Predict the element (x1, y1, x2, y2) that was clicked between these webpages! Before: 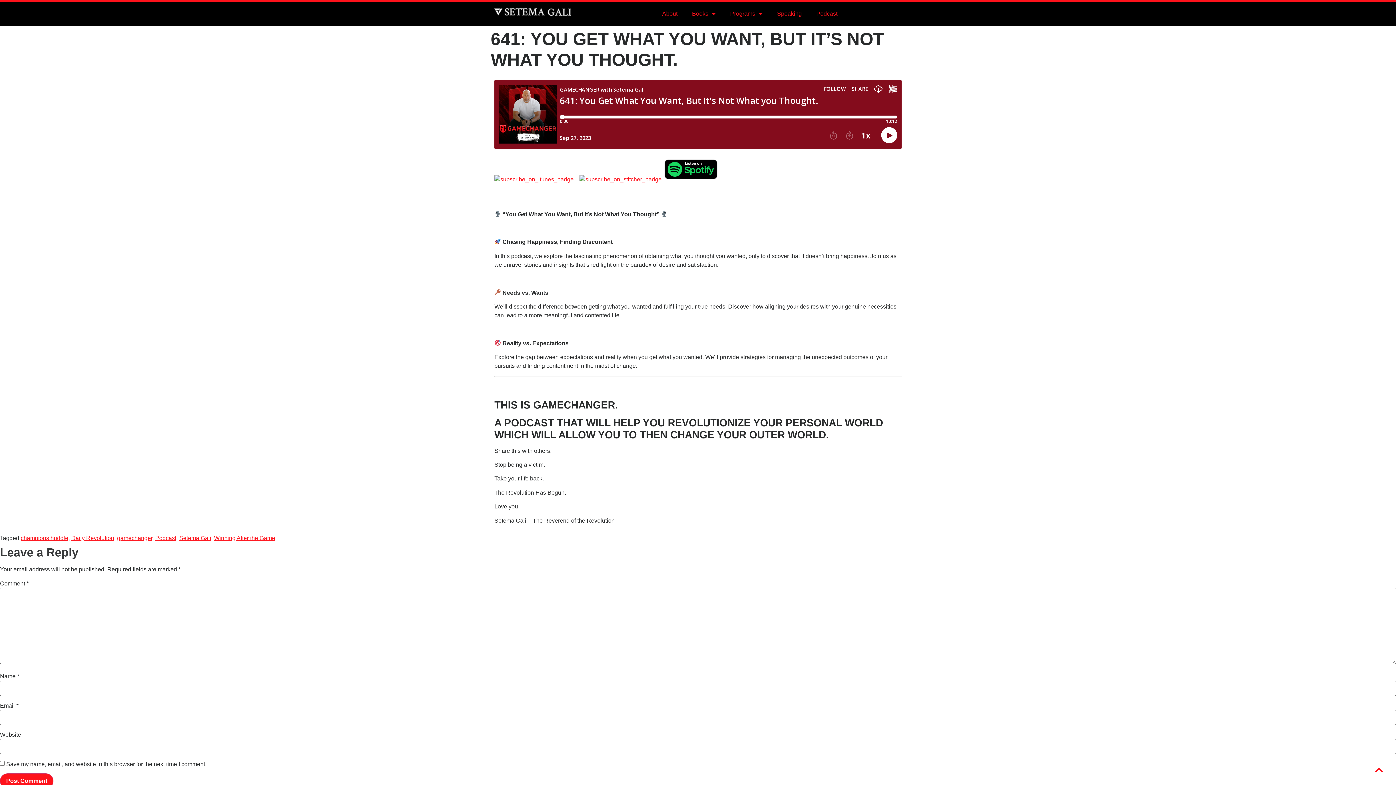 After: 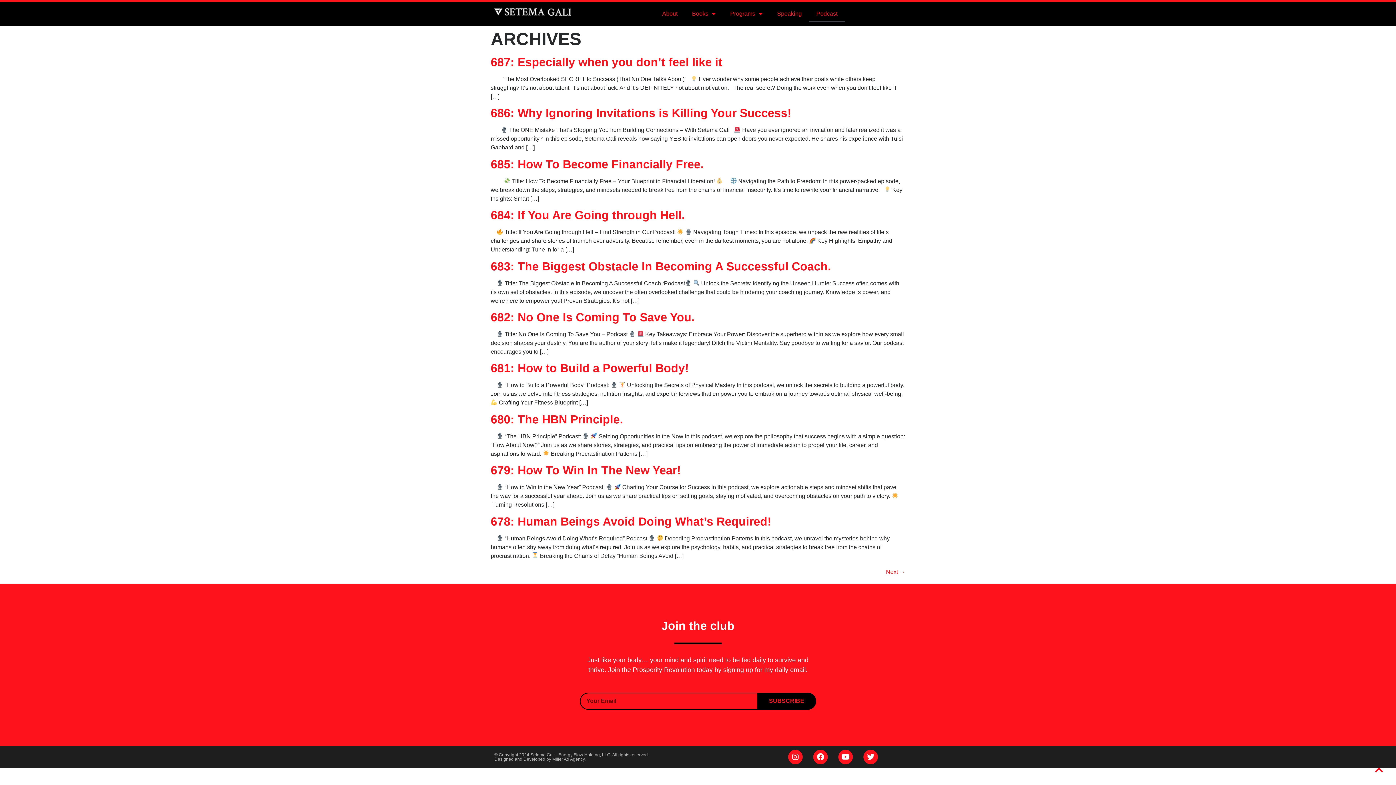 Action: bbox: (809, 5, 844, 22) label: Podcast